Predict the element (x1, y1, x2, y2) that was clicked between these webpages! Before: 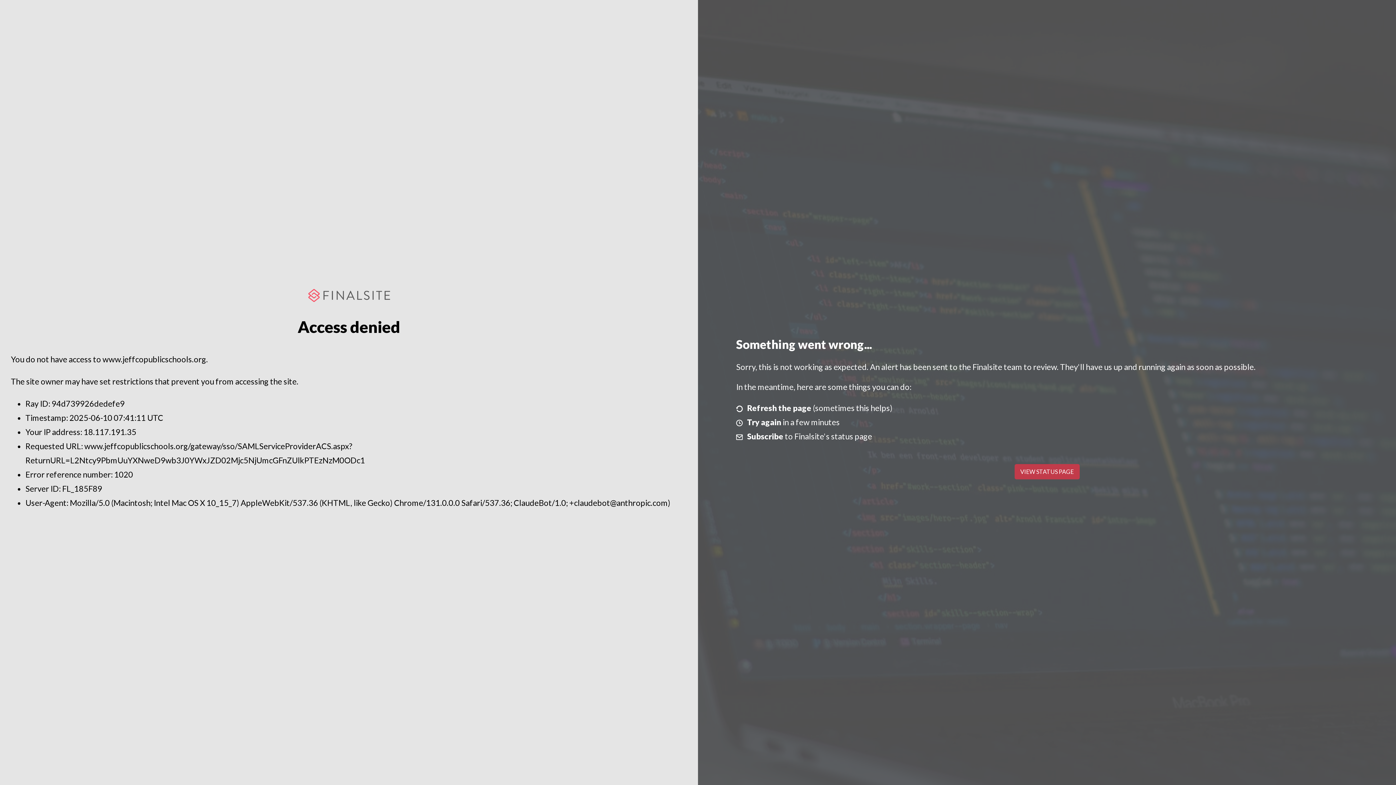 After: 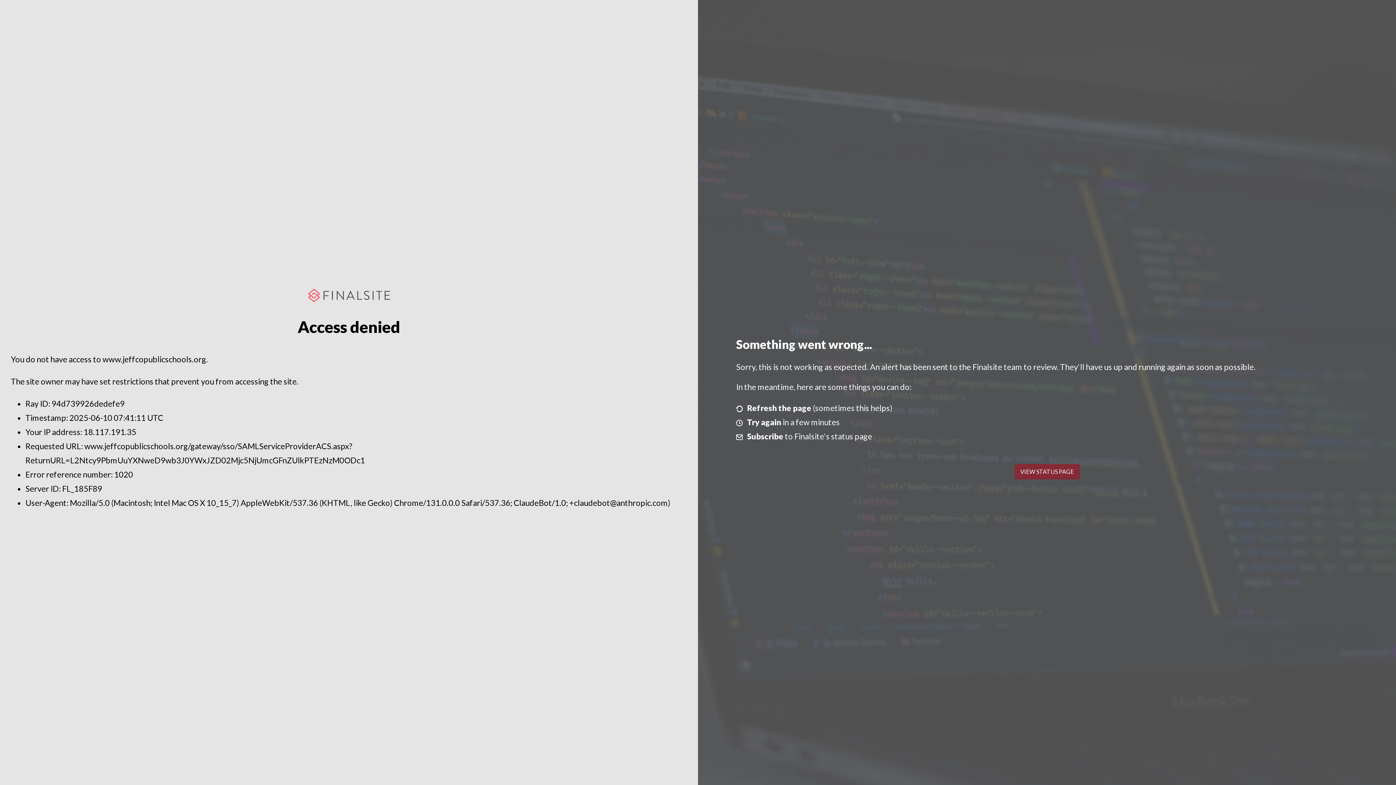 Action: bbox: (1014, 464, 1079, 479) label: VIEW STATUS PAGE